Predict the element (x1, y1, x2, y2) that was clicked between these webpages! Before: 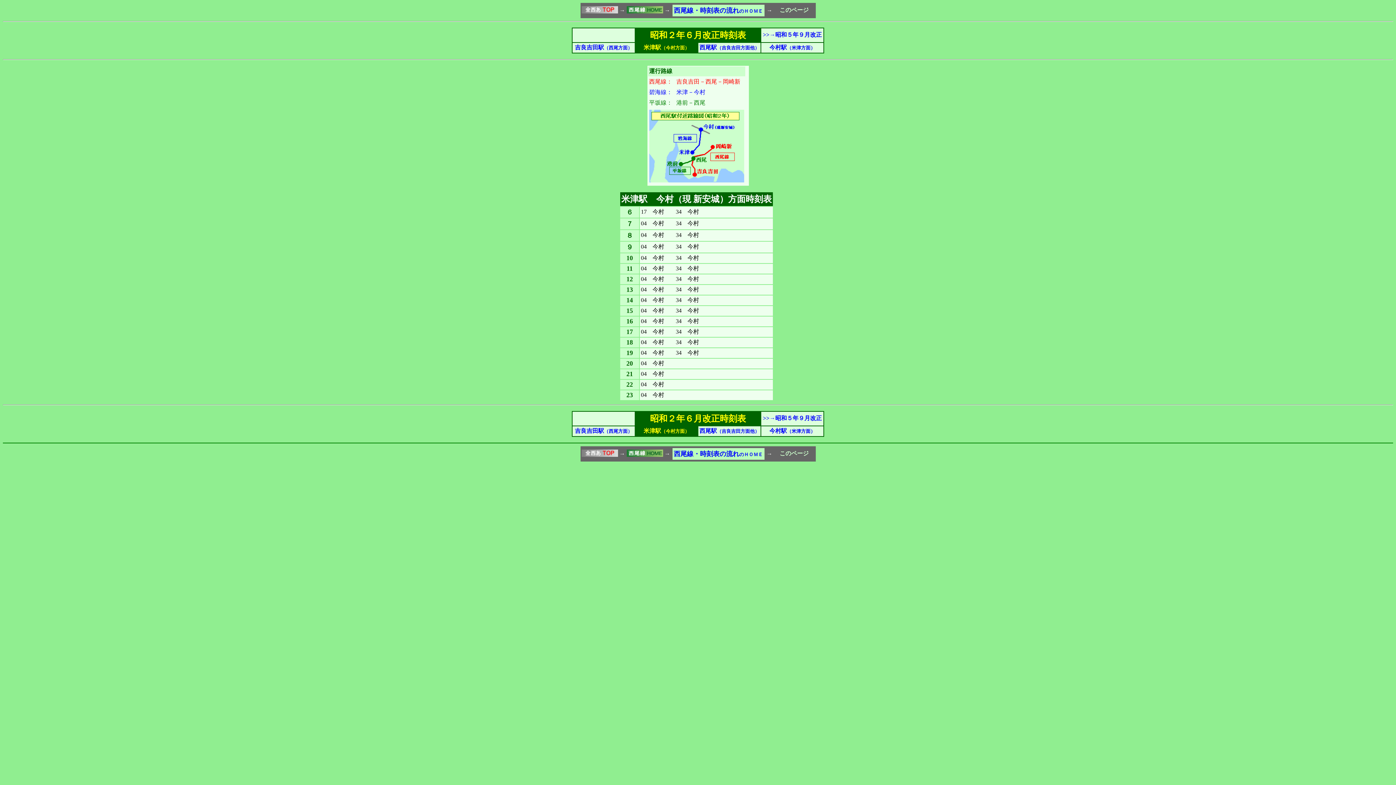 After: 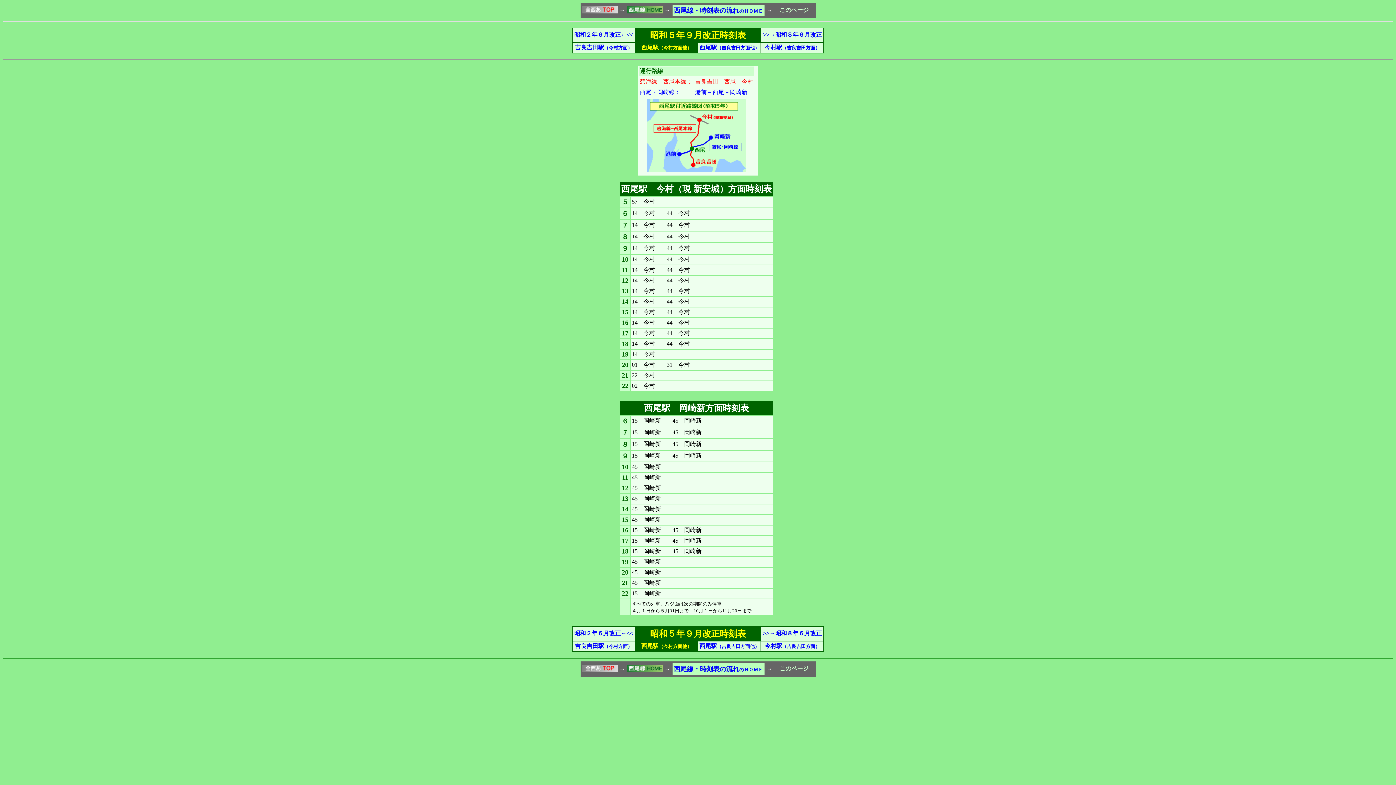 Action: label: >>→昭和５年９月改正 bbox: (763, 415, 822, 421)